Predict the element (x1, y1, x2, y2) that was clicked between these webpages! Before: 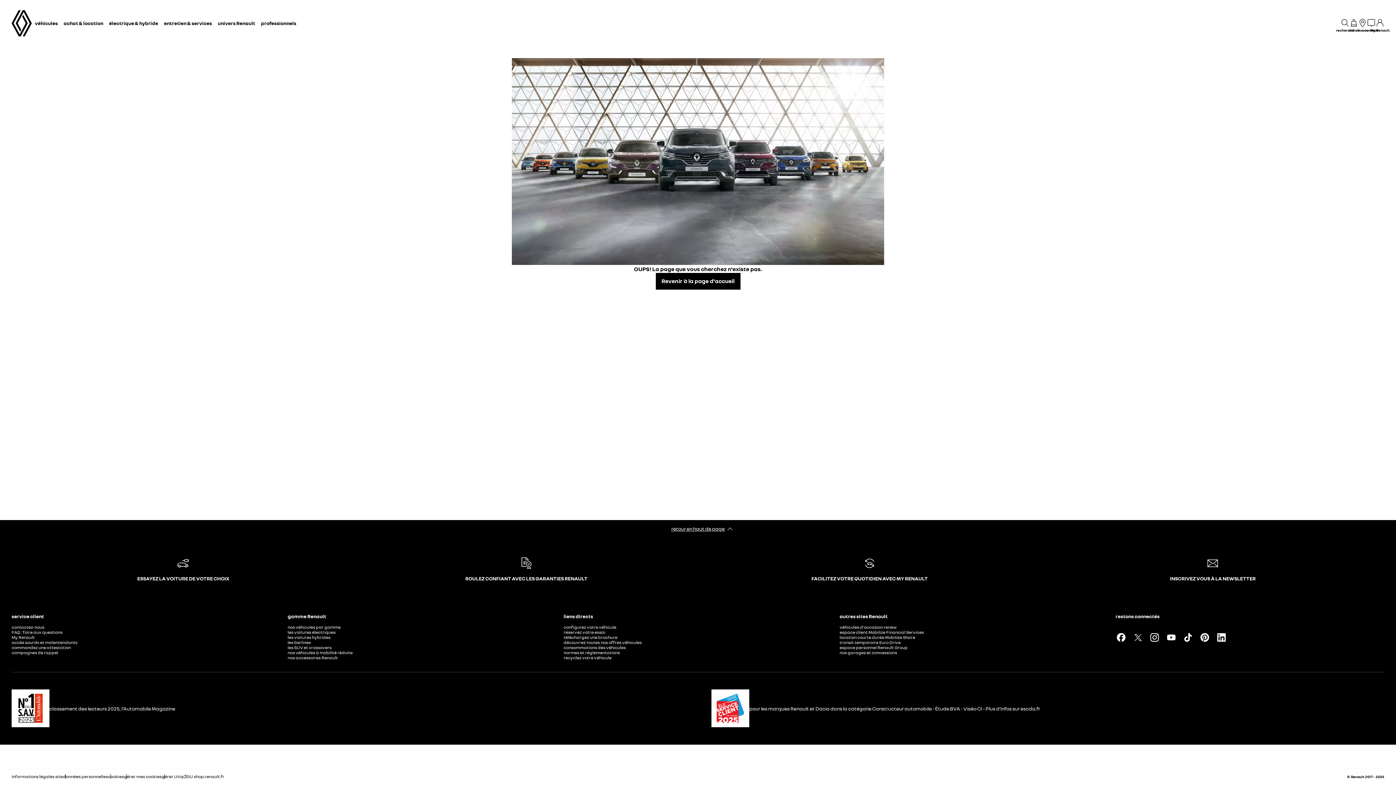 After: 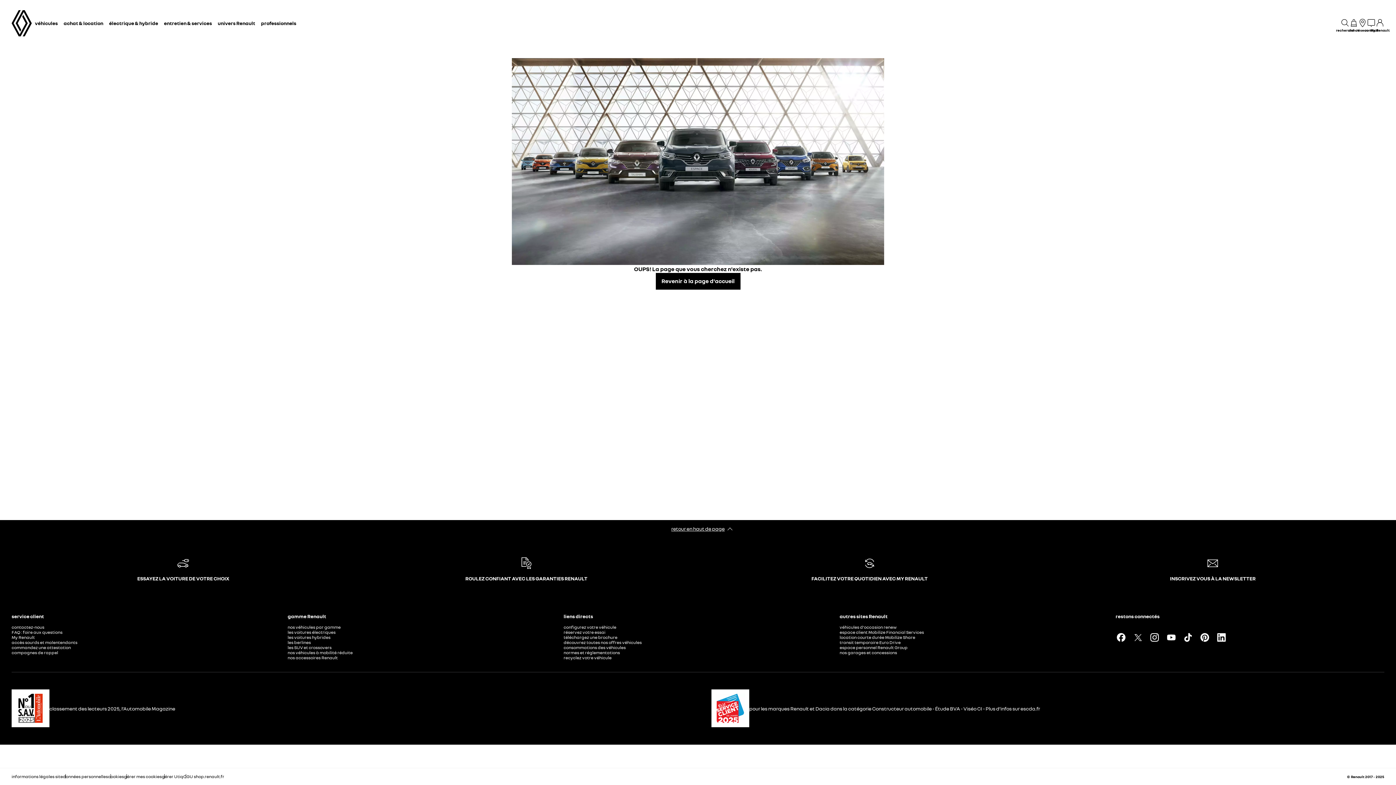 Action: label: espace personnel Renault Group bbox: (839, 645, 907, 650)